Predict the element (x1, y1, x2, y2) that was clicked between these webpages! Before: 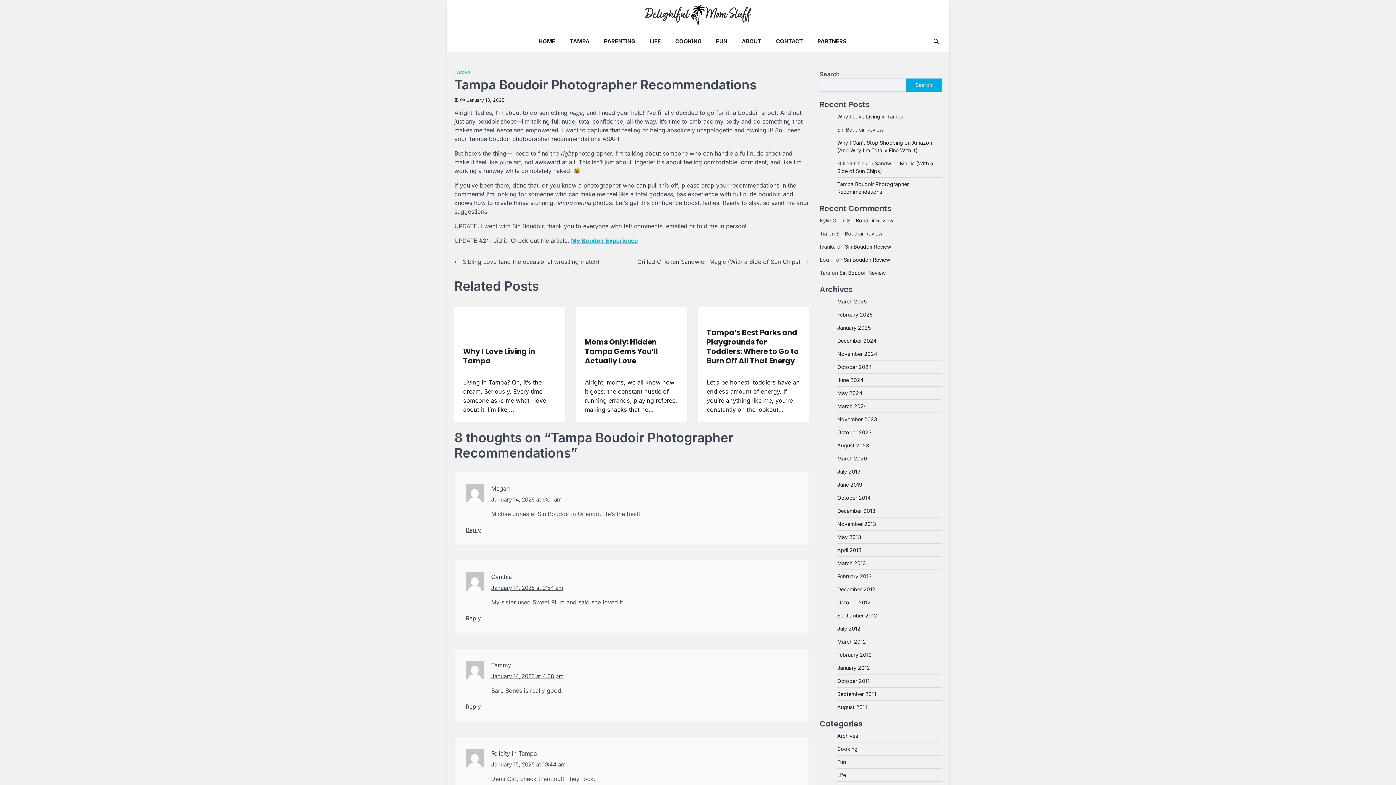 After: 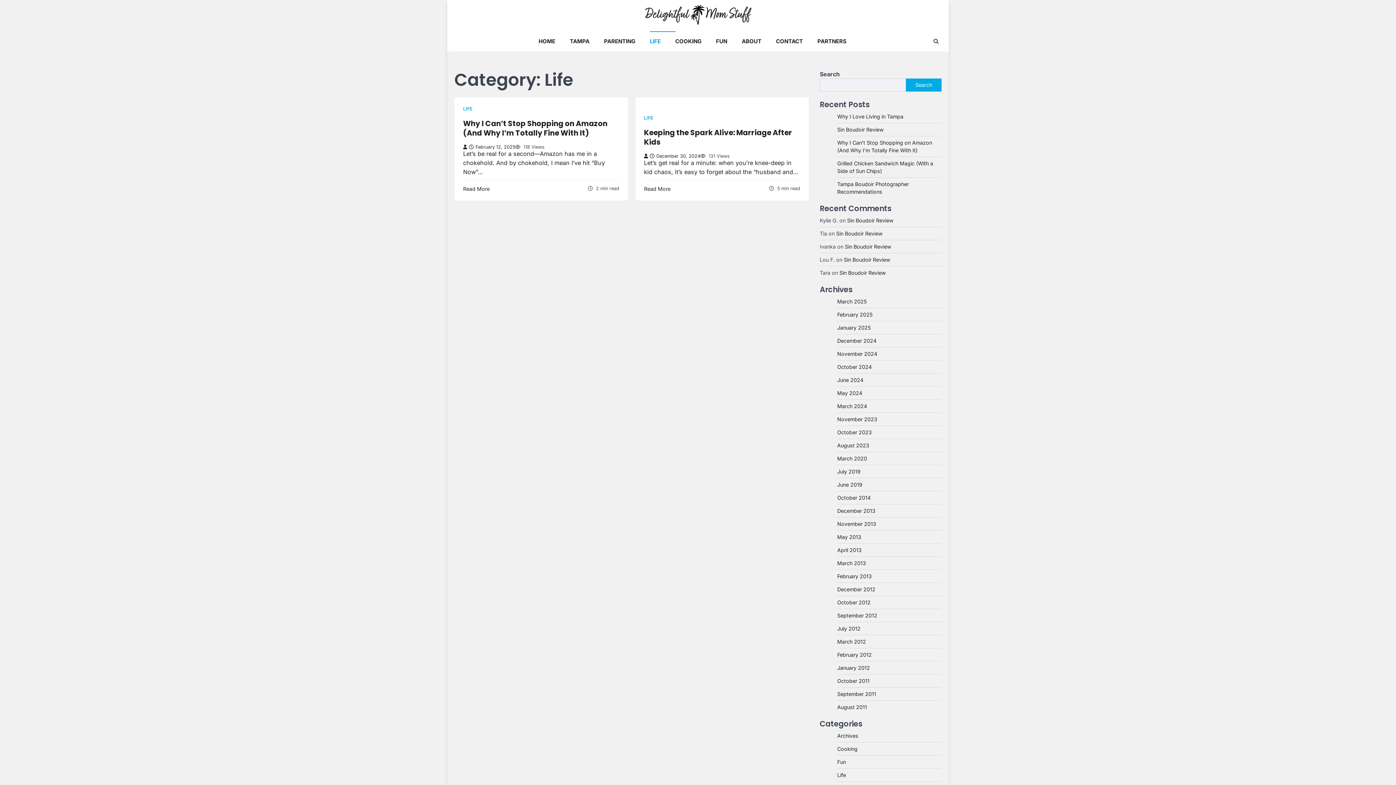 Action: label: Life bbox: (837, 772, 846, 778)